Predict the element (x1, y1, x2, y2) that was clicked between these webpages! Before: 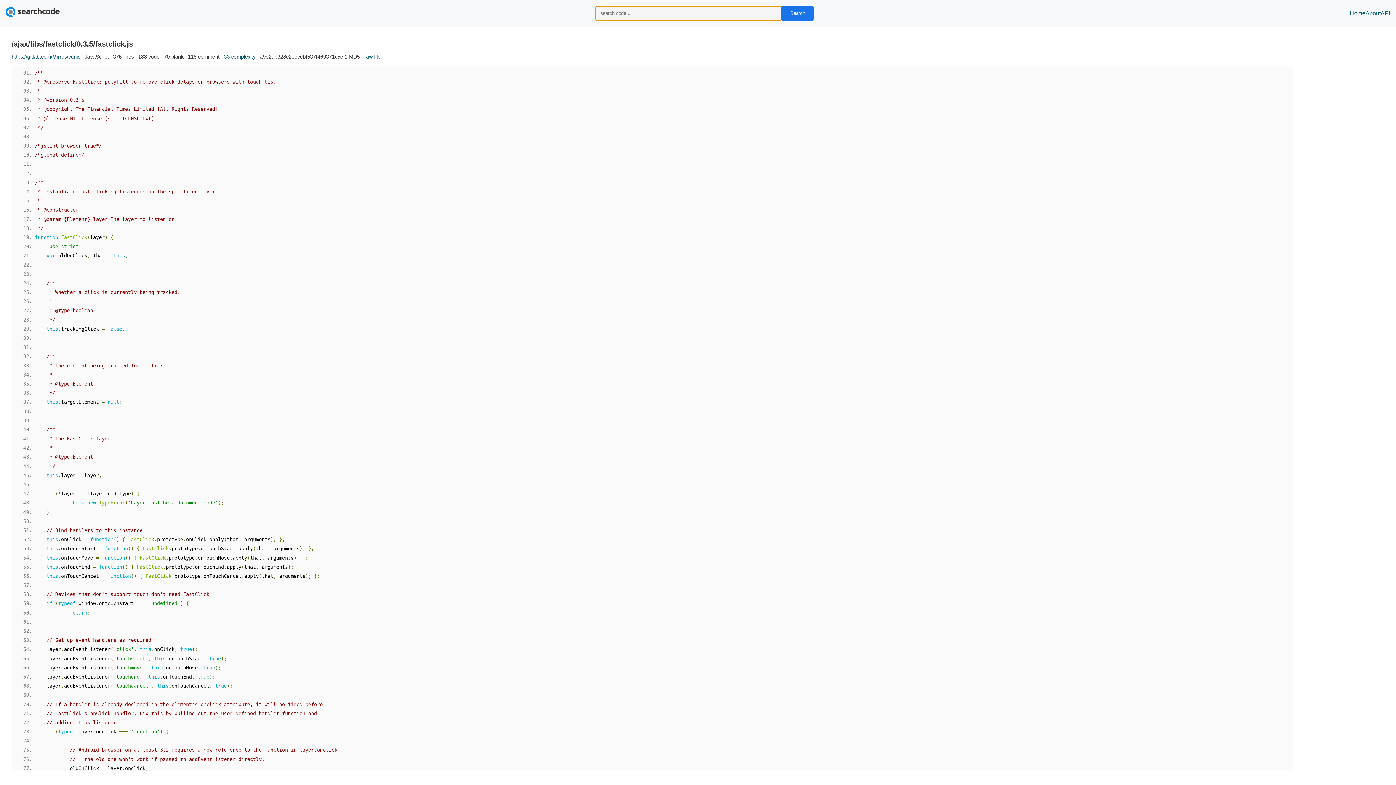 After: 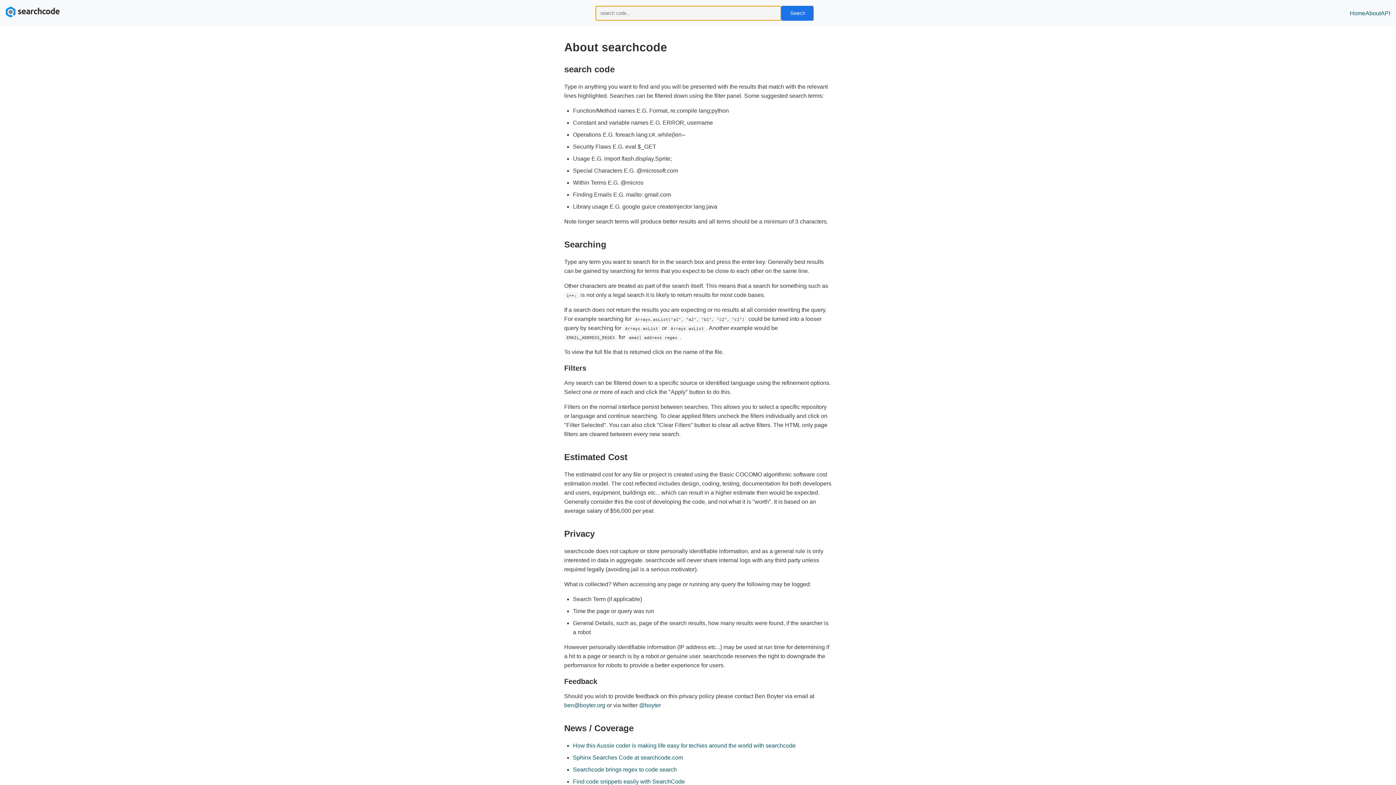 Action: label: About bbox: (1365, 8, 1381, 17)